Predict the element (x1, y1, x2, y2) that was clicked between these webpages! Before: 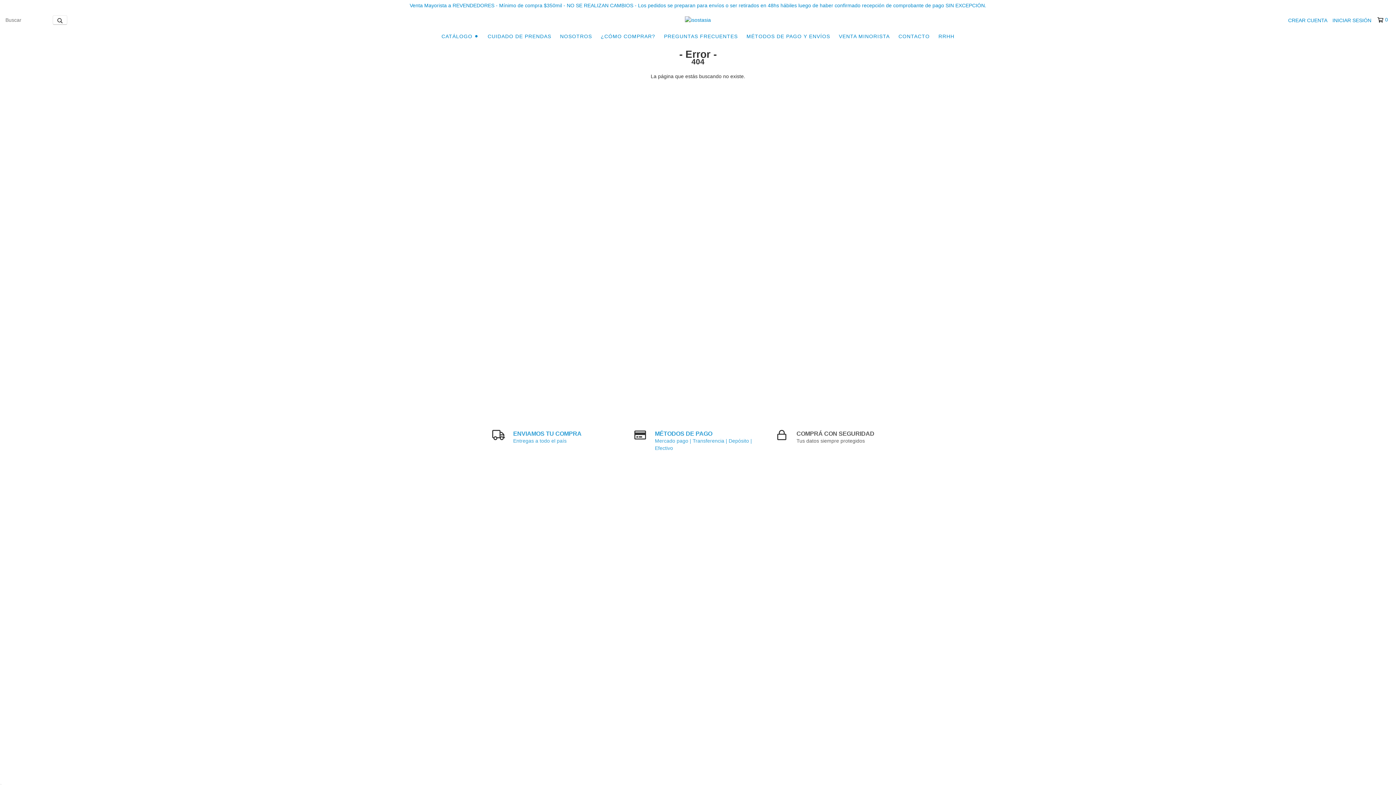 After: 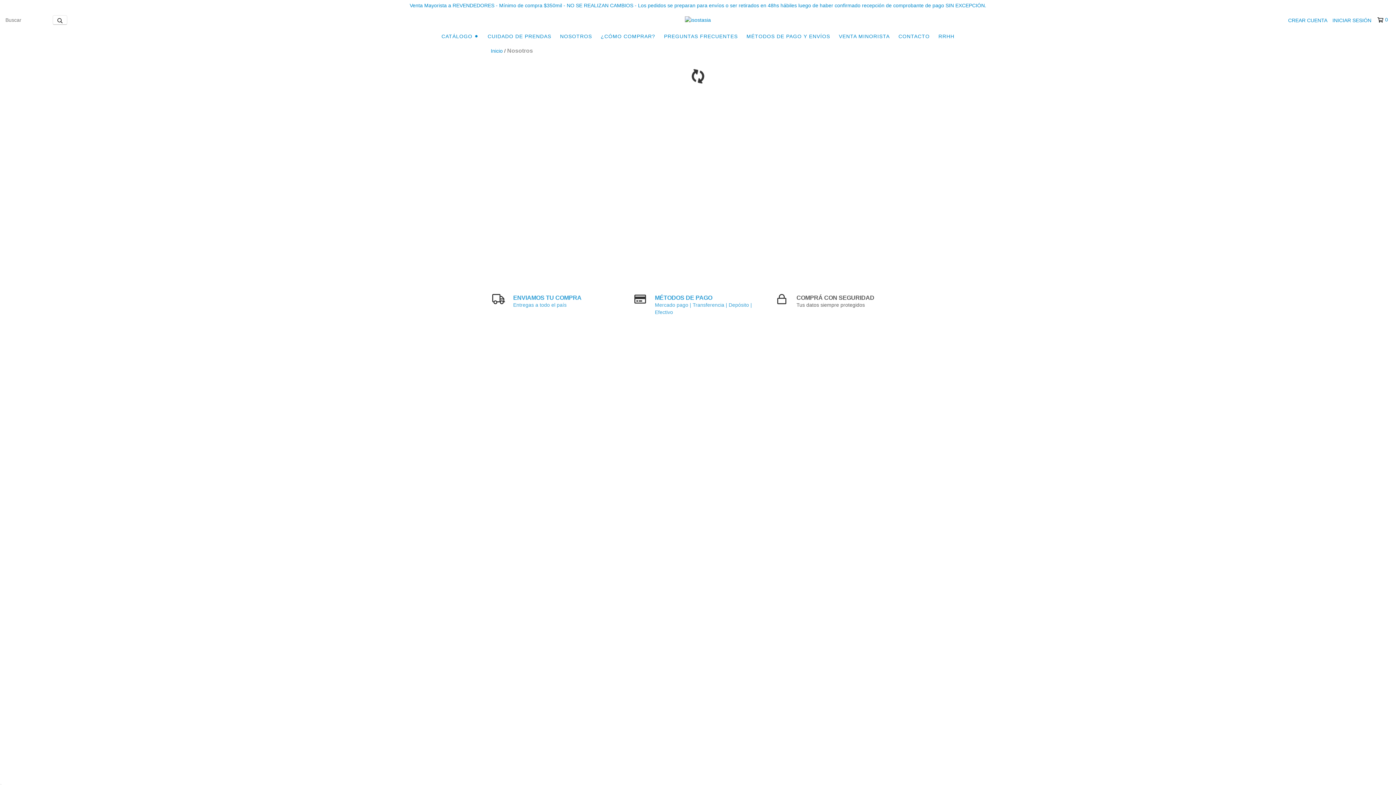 Action: bbox: (556, 29, 595, 43) label: NOSOTROS